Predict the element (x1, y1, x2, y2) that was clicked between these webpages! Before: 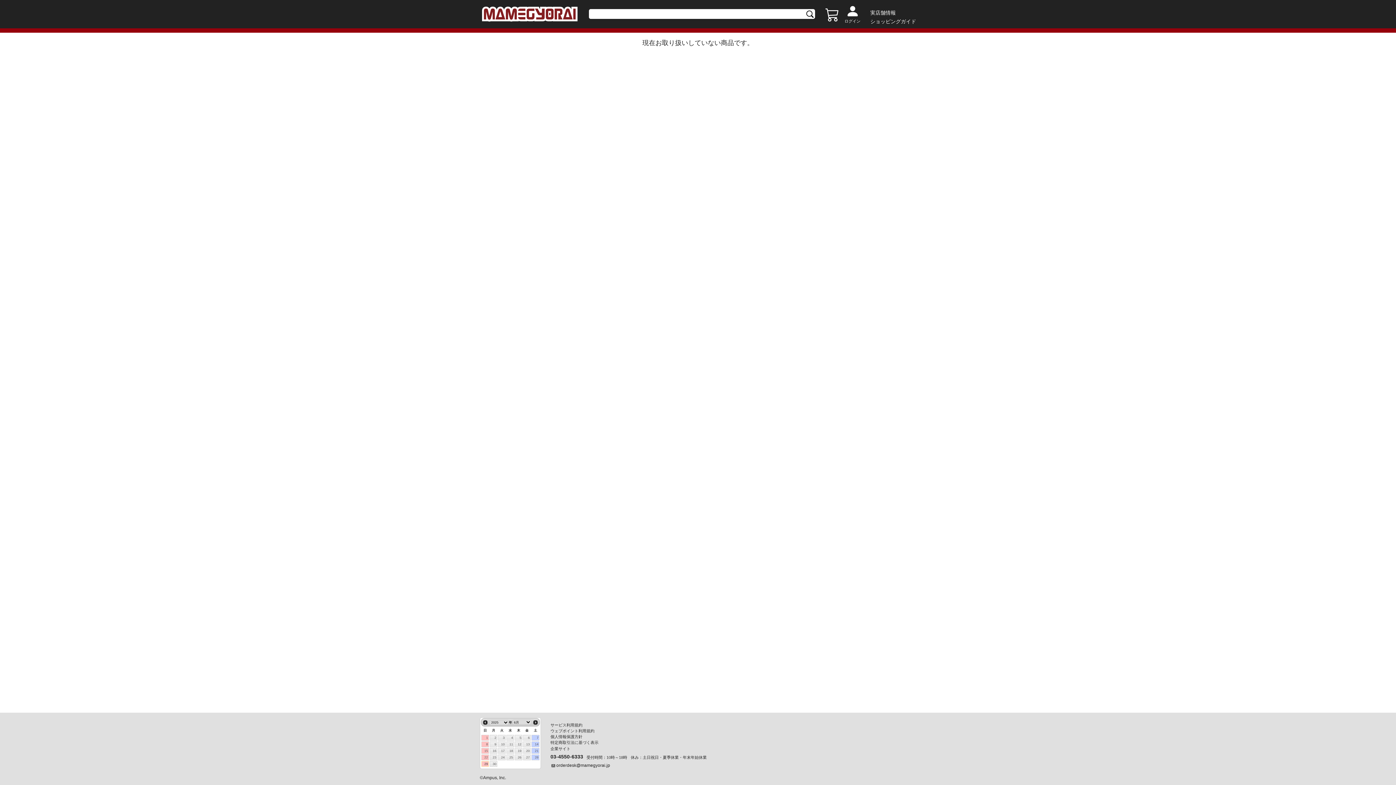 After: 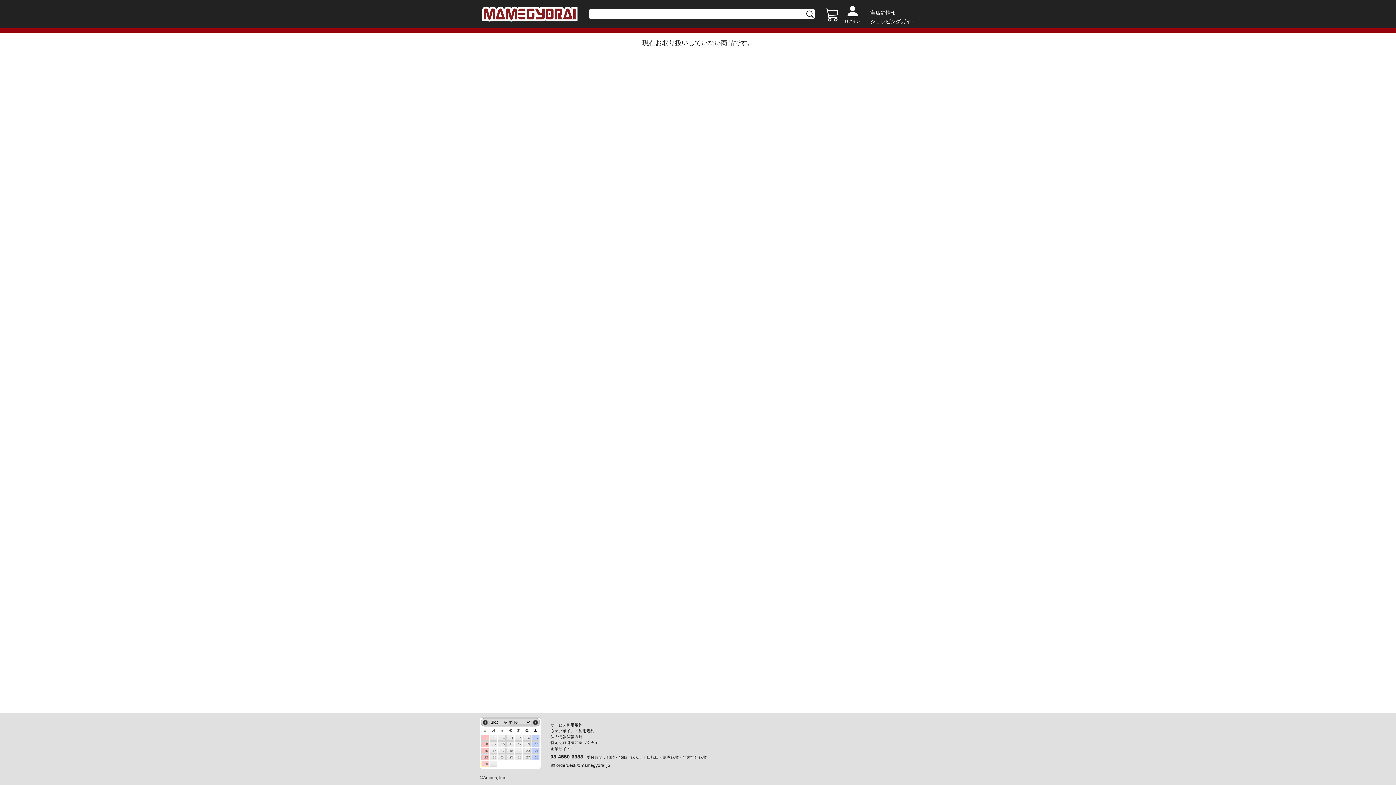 Action: bbox: (481, 761, 489, 767) label: 29